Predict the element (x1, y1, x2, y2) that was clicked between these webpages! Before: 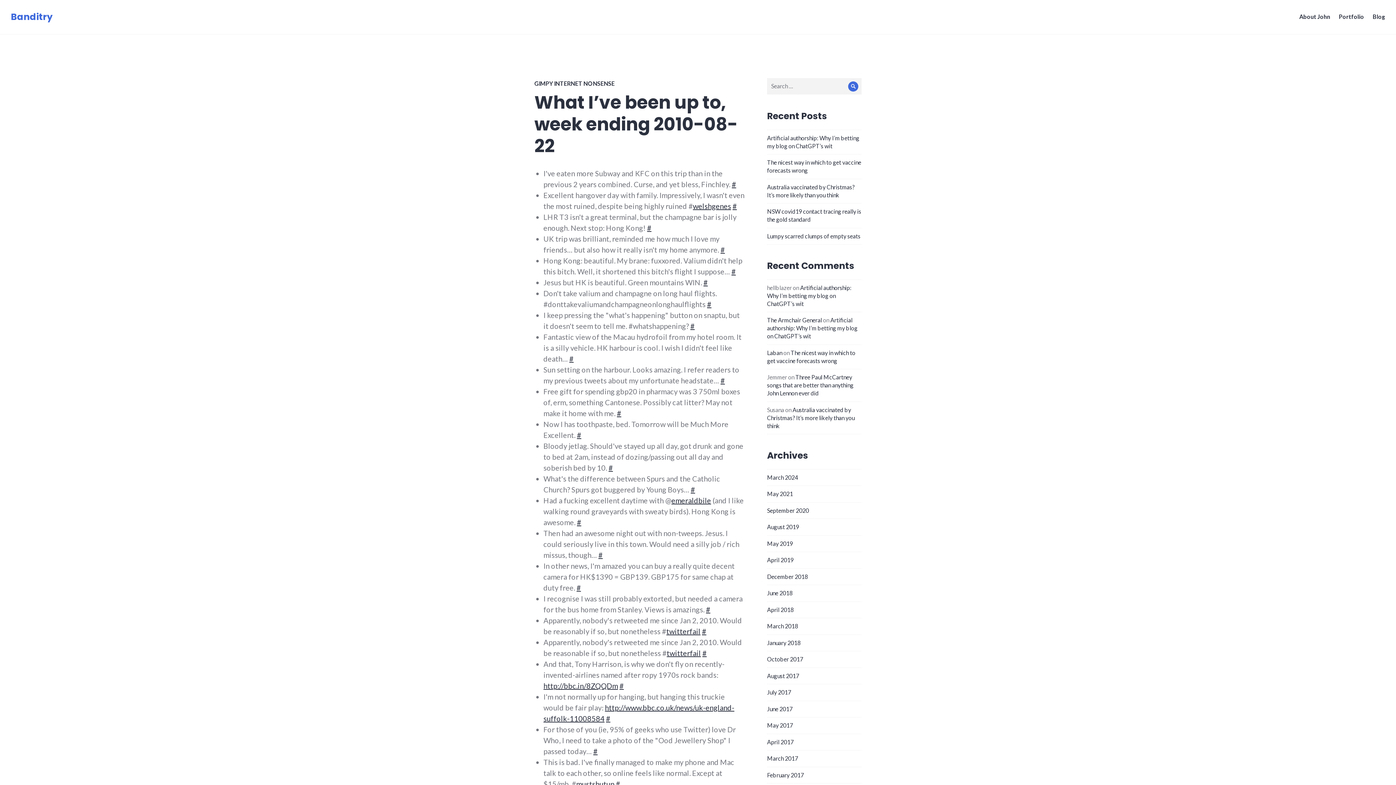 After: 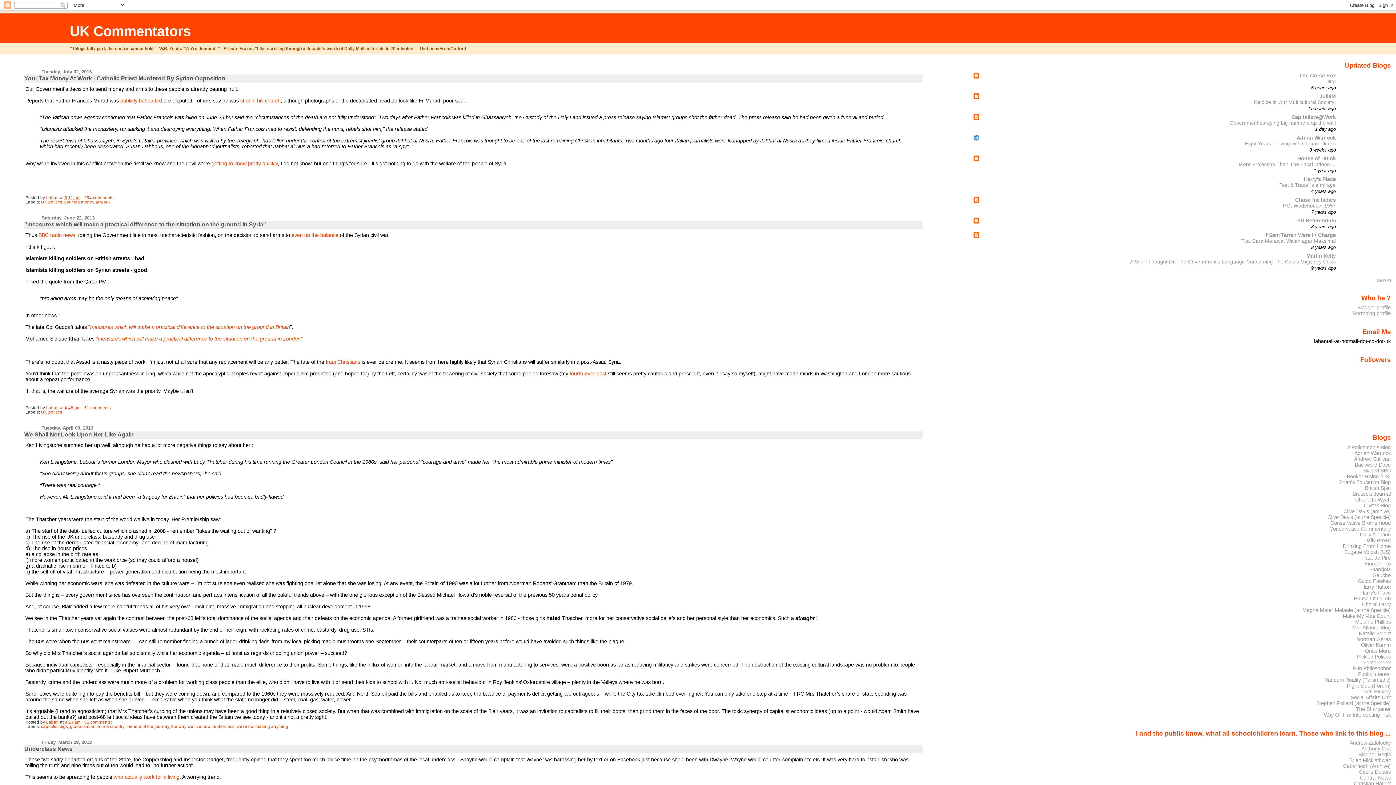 Action: bbox: (767, 349, 782, 356) label: Laban